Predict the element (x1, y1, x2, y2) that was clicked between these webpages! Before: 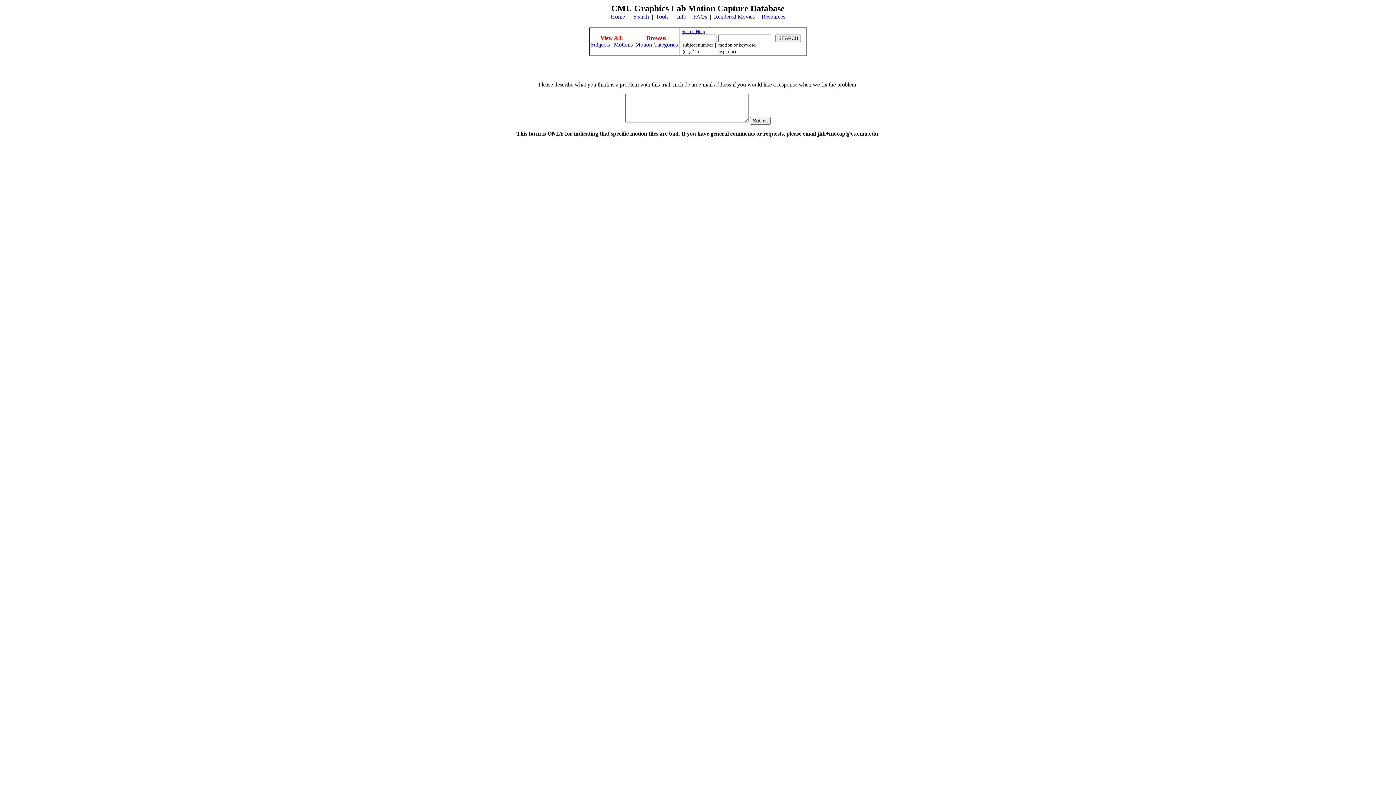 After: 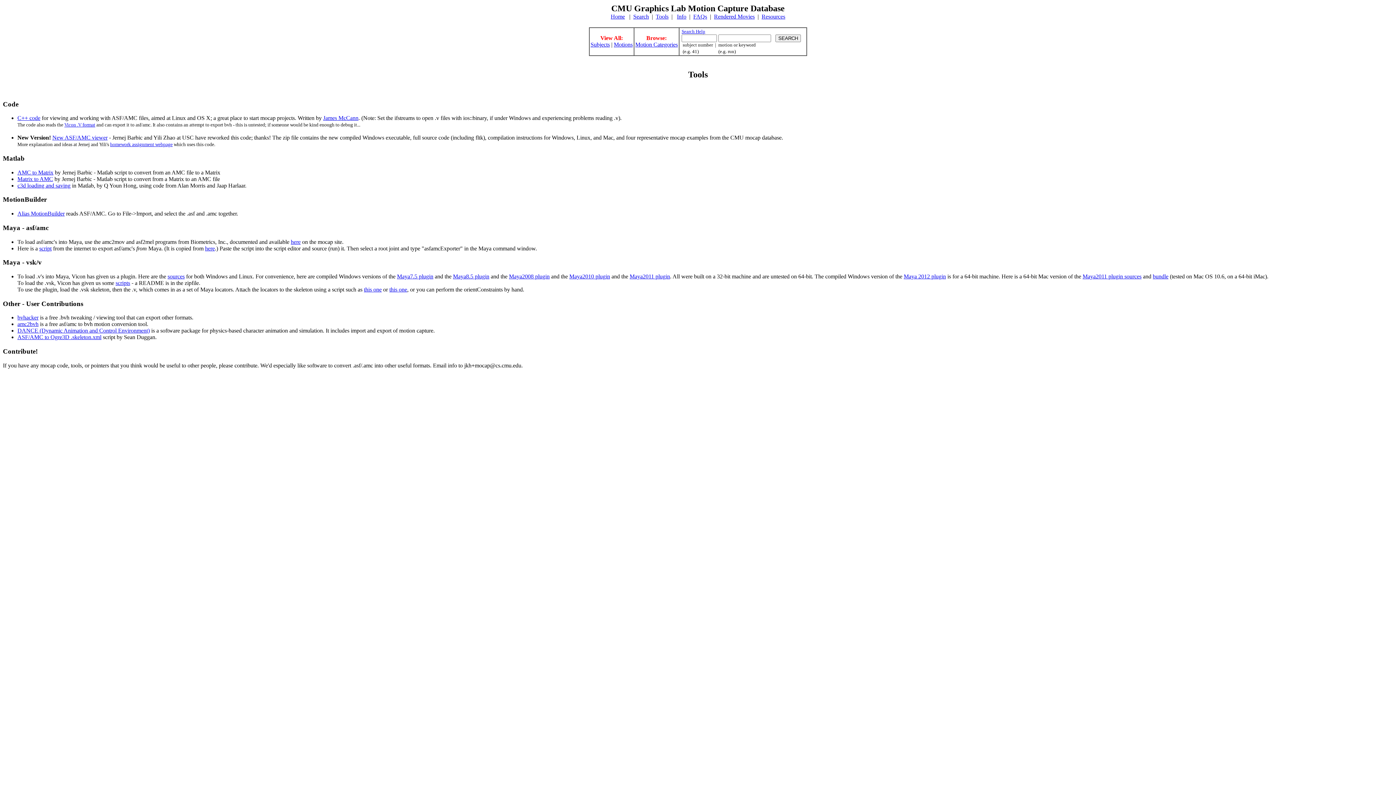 Action: label: Tools bbox: (656, 13, 668, 19)